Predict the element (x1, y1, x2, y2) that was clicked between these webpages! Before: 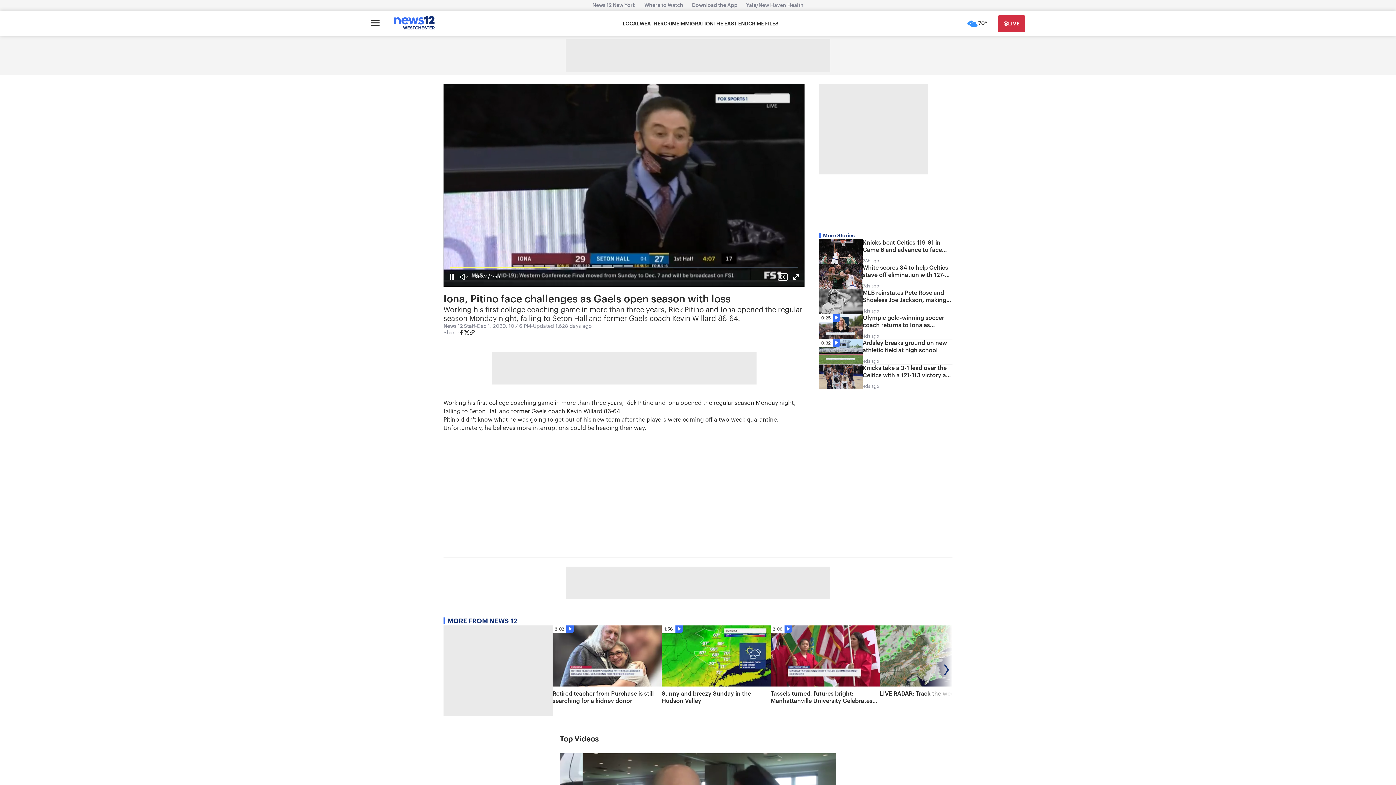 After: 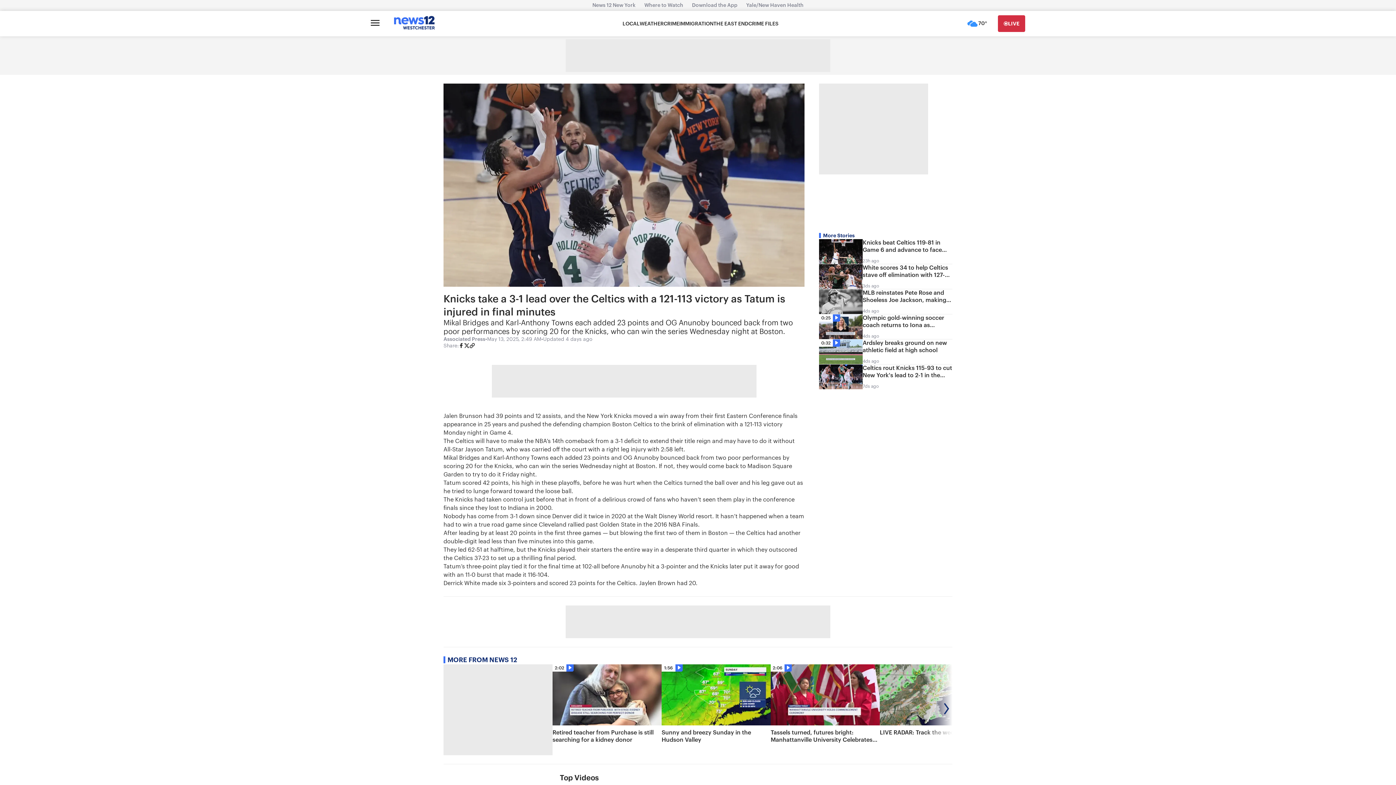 Action: label: Knicks take a 3-1 lead over the Celtics with a 121-113 victory as Tatum is injured in final minutes
4ds ago bbox: (819, 364, 952, 389)